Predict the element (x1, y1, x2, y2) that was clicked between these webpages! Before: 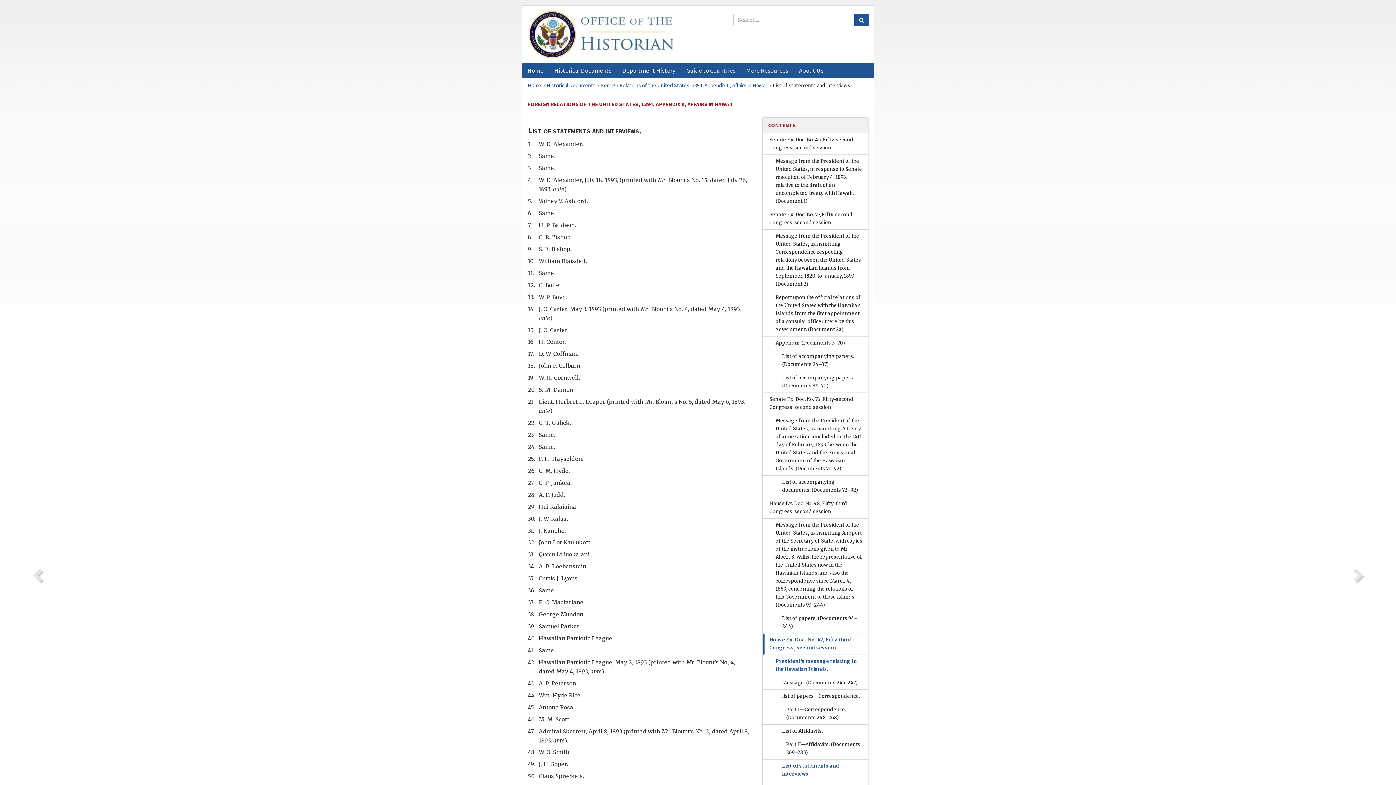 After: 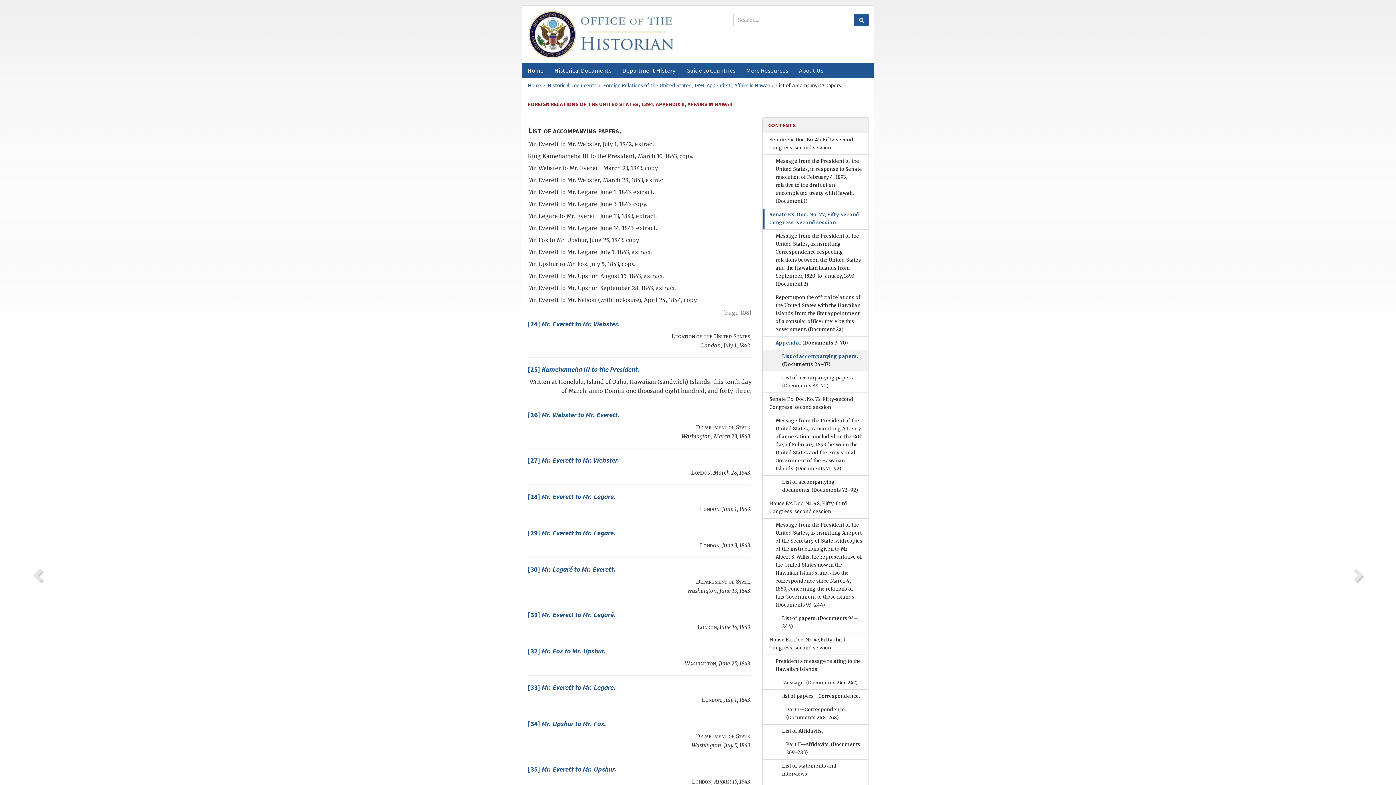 Action: bbox: (763, 350, 868, 371) label: List of accompanying papers. (Documents 24–37)